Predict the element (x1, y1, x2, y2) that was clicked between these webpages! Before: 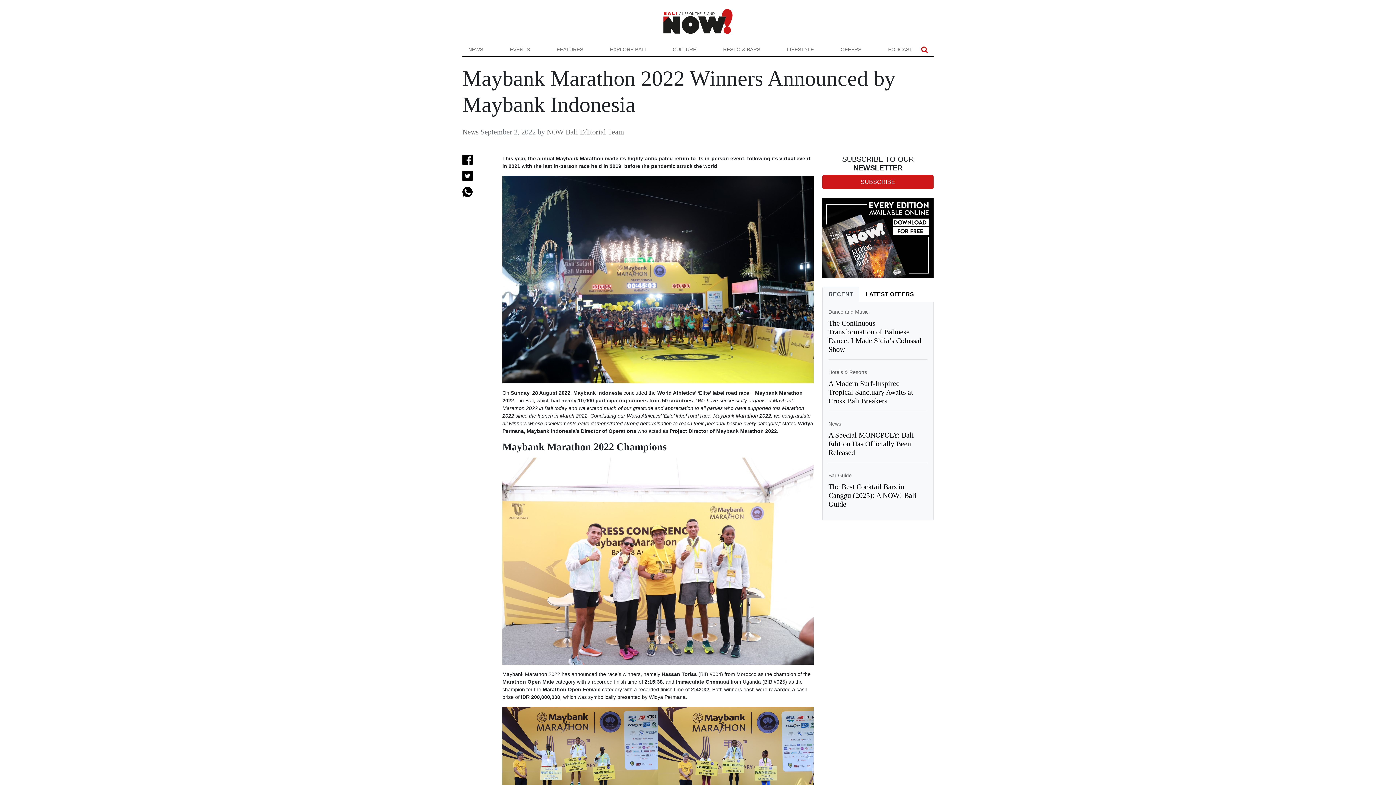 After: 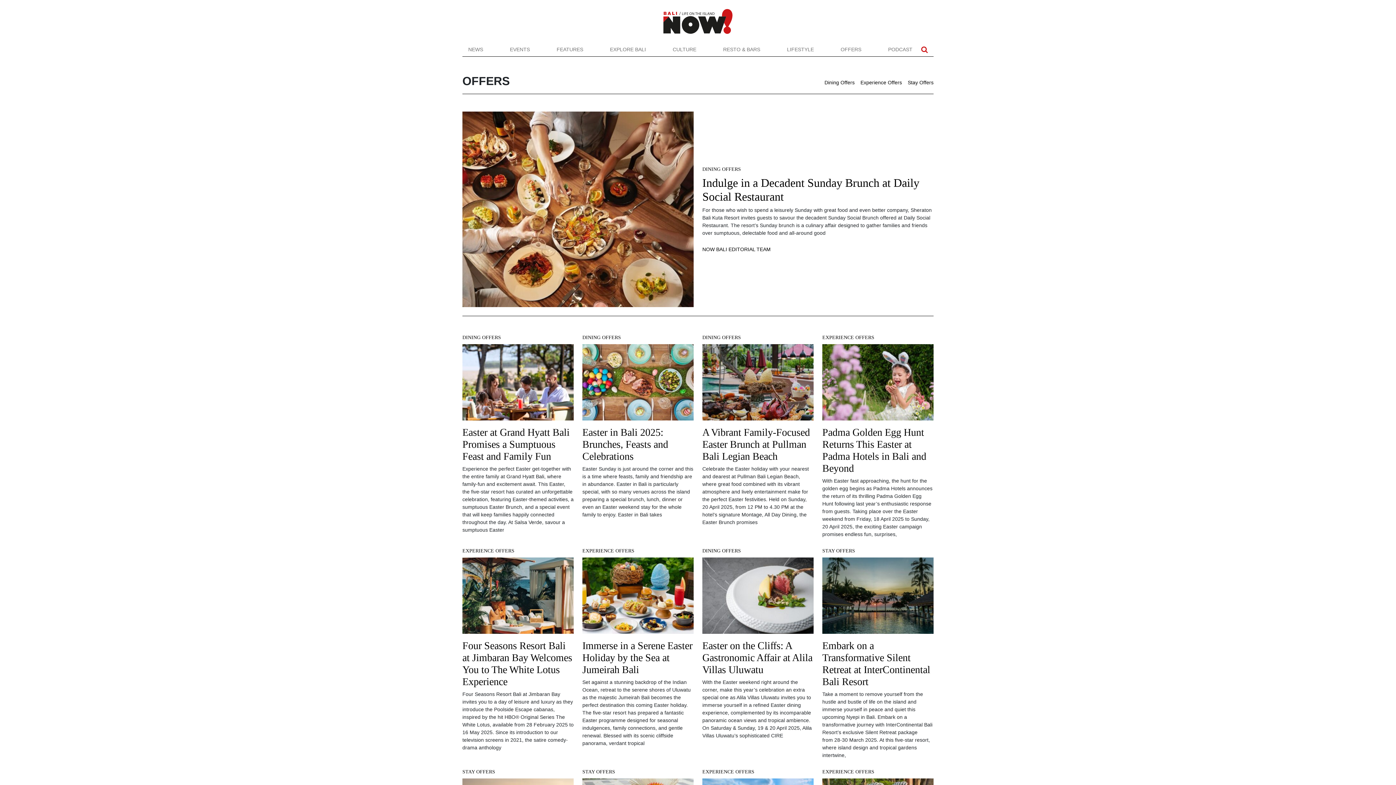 Action: bbox: (835, 42, 867, 56) label: OFFERS